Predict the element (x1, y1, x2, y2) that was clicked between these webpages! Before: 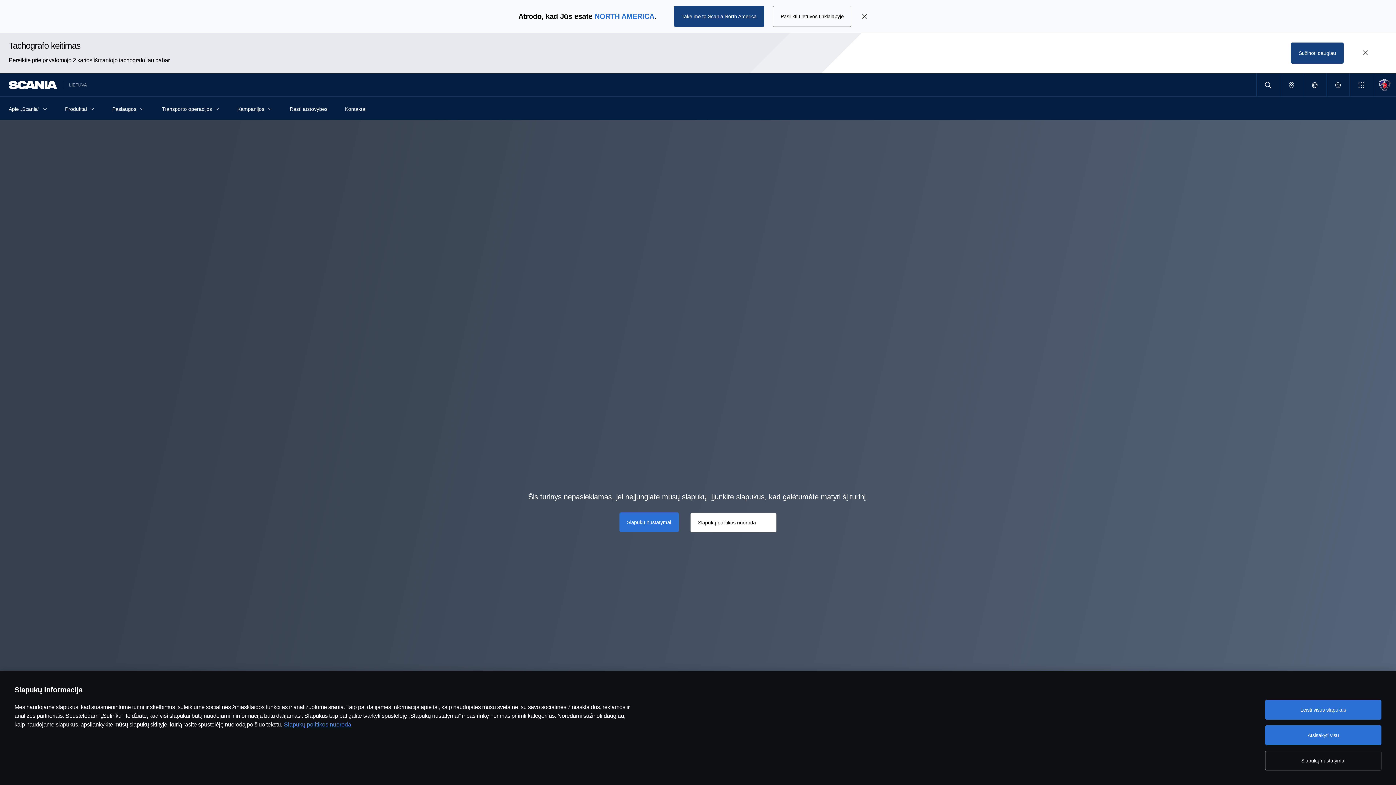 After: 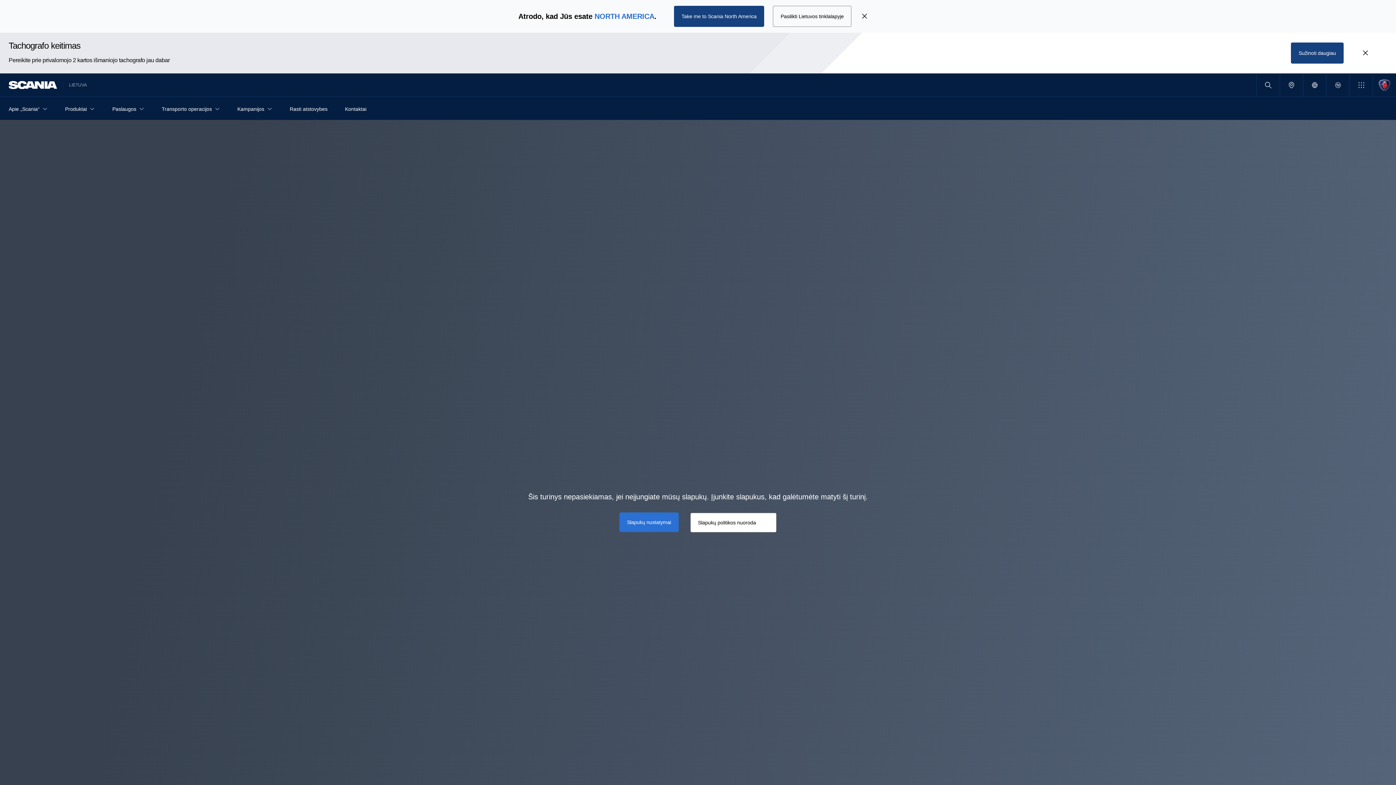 Action: label: Atsisakyti visų bbox: (1265, 725, 1381, 745)